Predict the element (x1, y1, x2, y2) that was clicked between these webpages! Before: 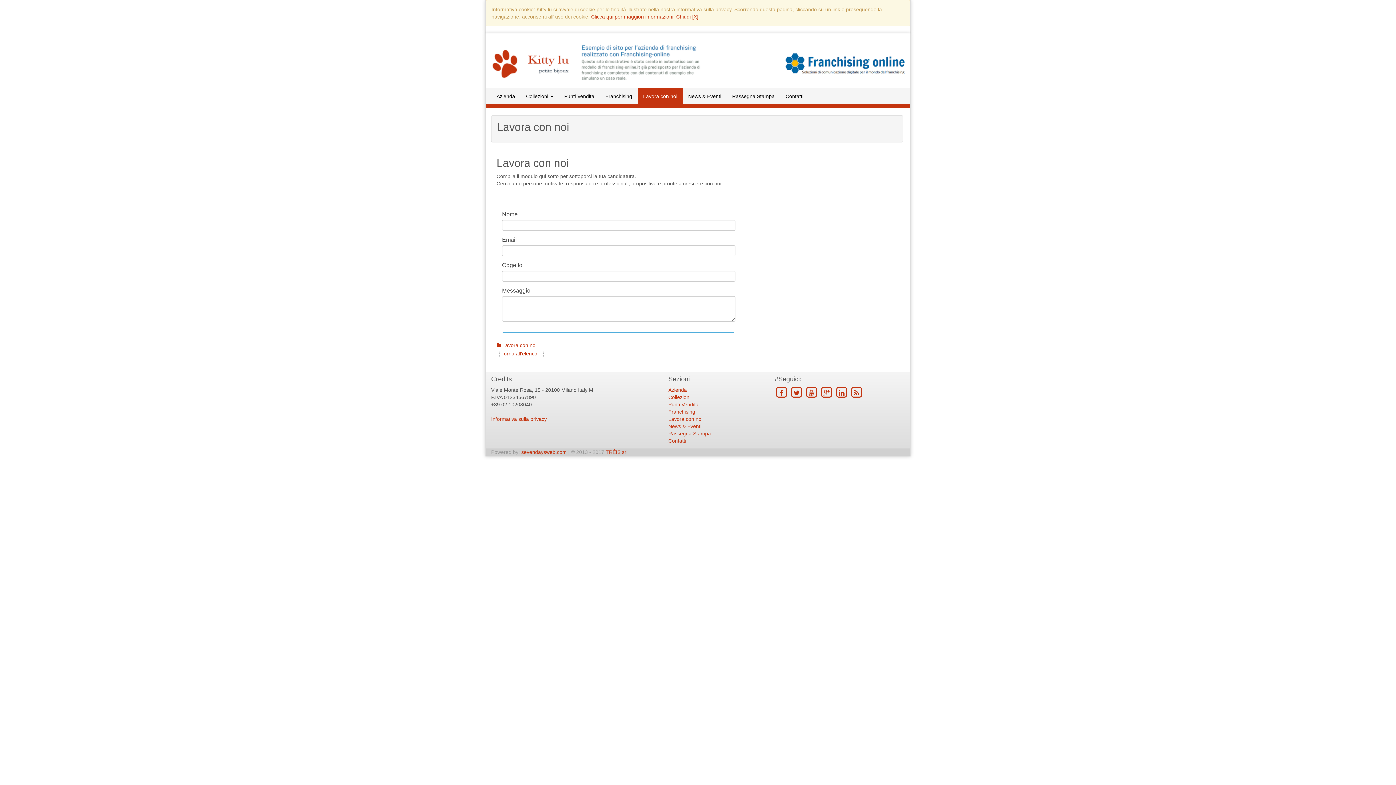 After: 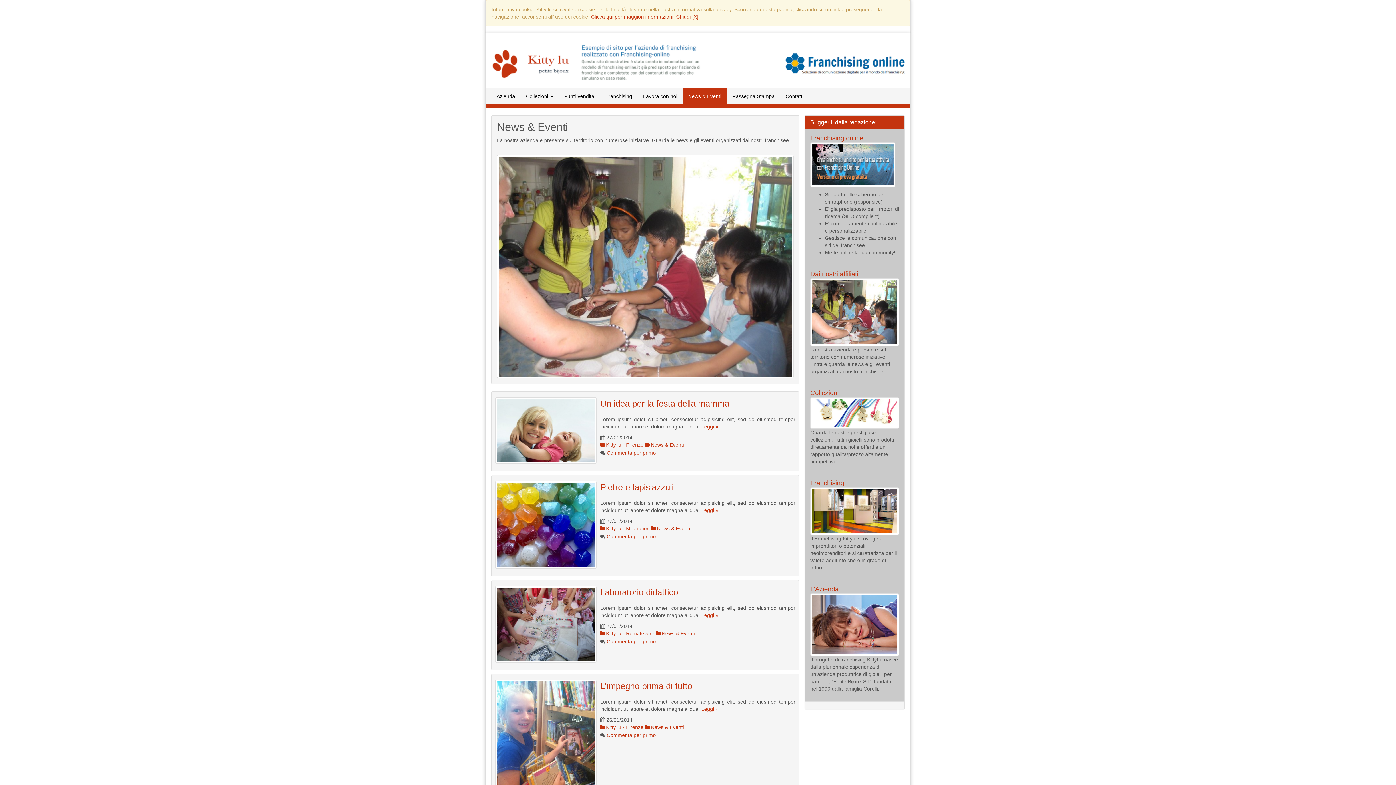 Action: bbox: (682, 88, 726, 104) label: News & Eventi